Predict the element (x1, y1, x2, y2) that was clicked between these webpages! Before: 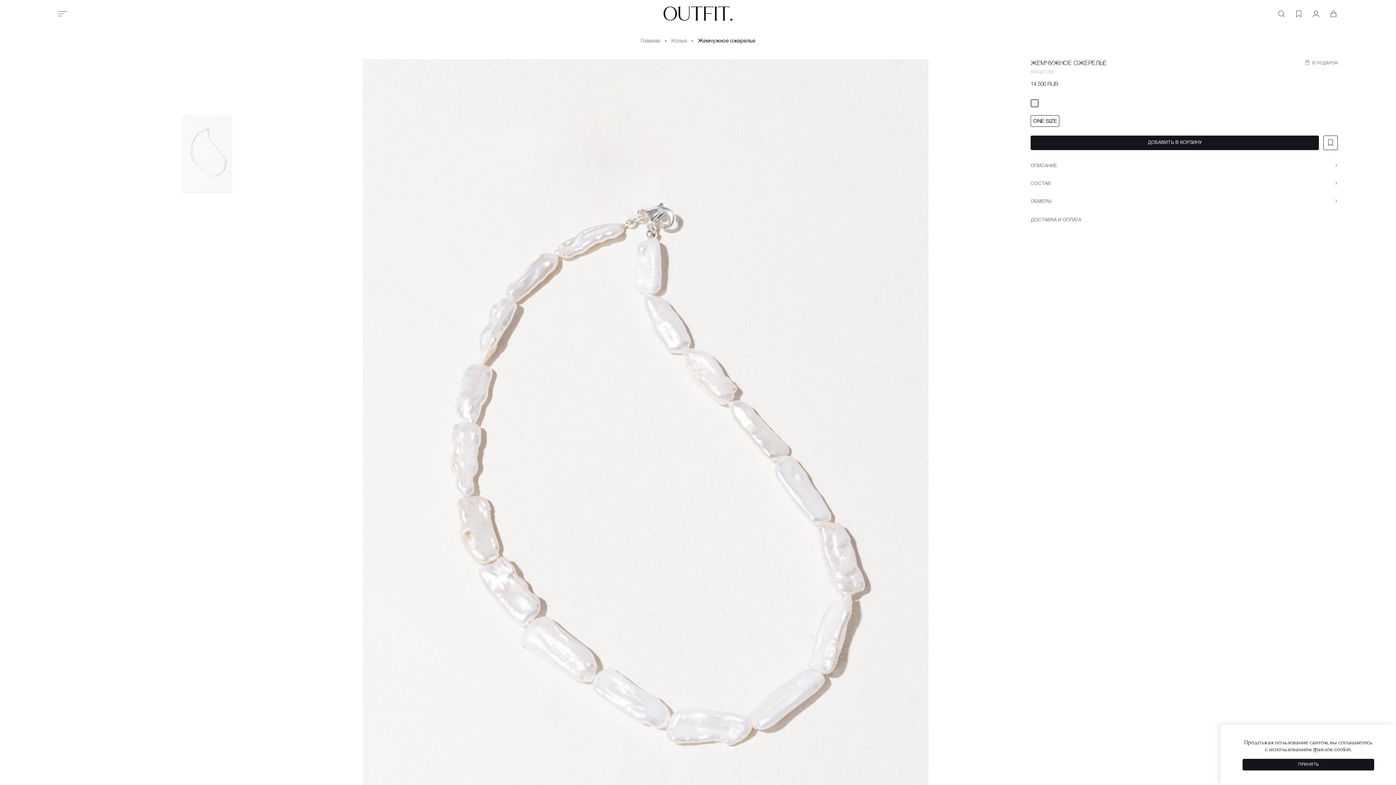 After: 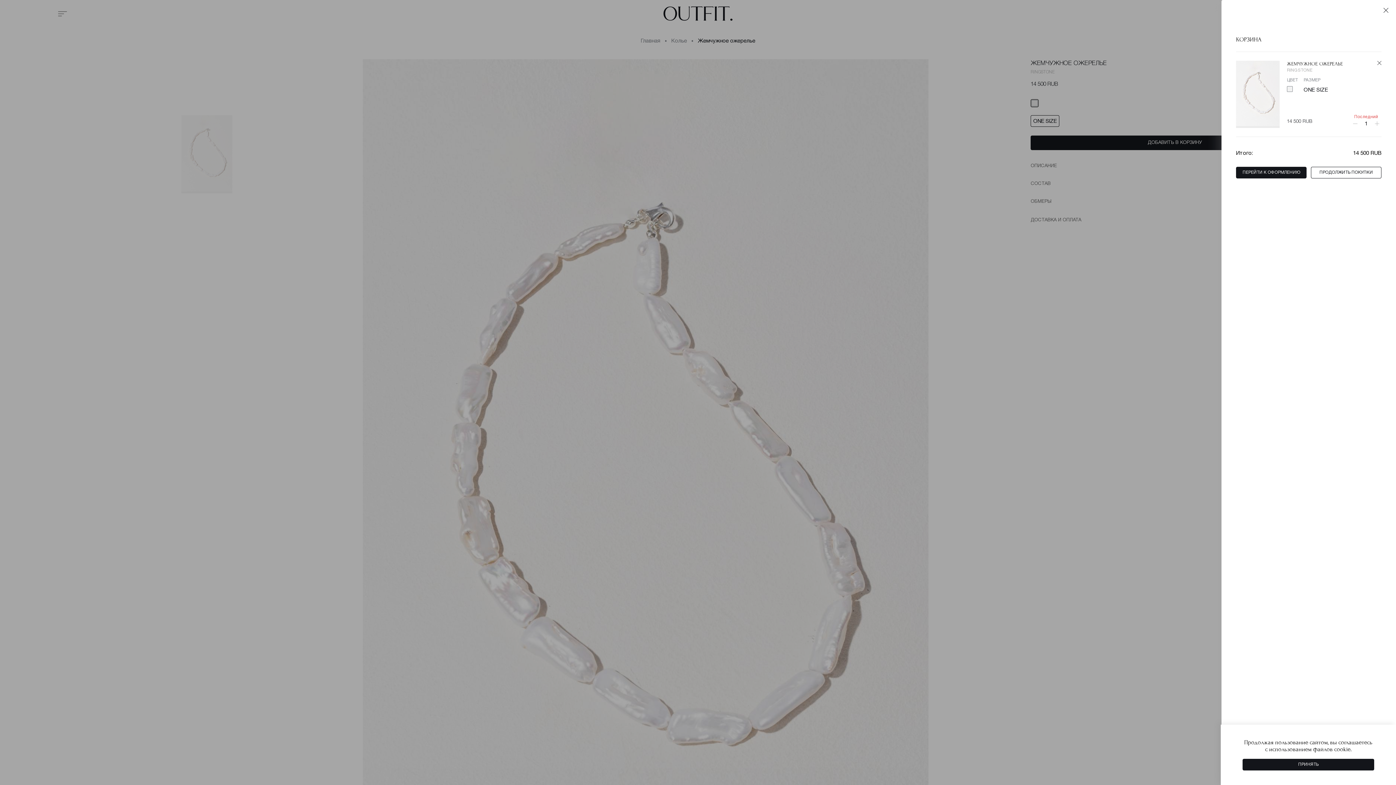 Action: label: ДОБАВИТЬ В КОРЗИНУ bbox: (1030, 135, 1319, 150)